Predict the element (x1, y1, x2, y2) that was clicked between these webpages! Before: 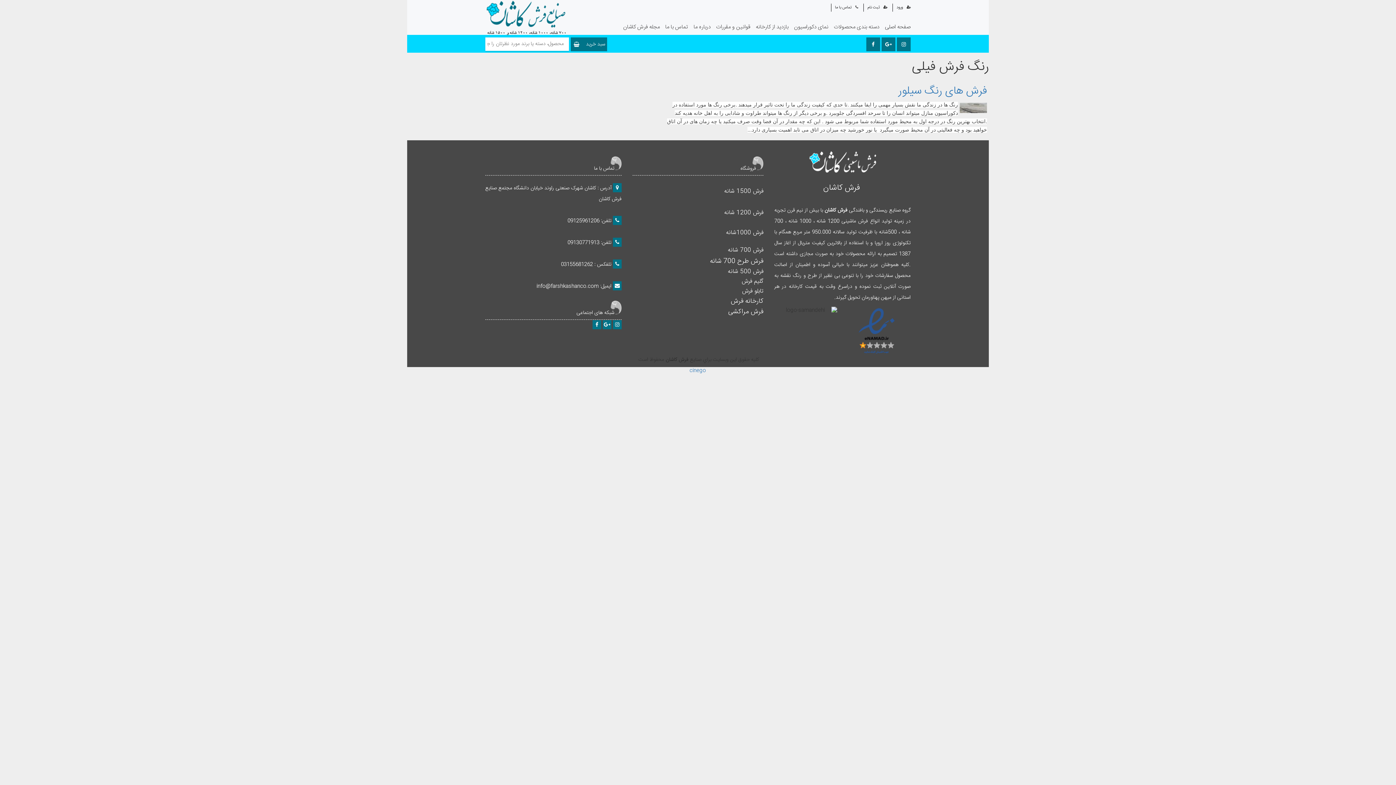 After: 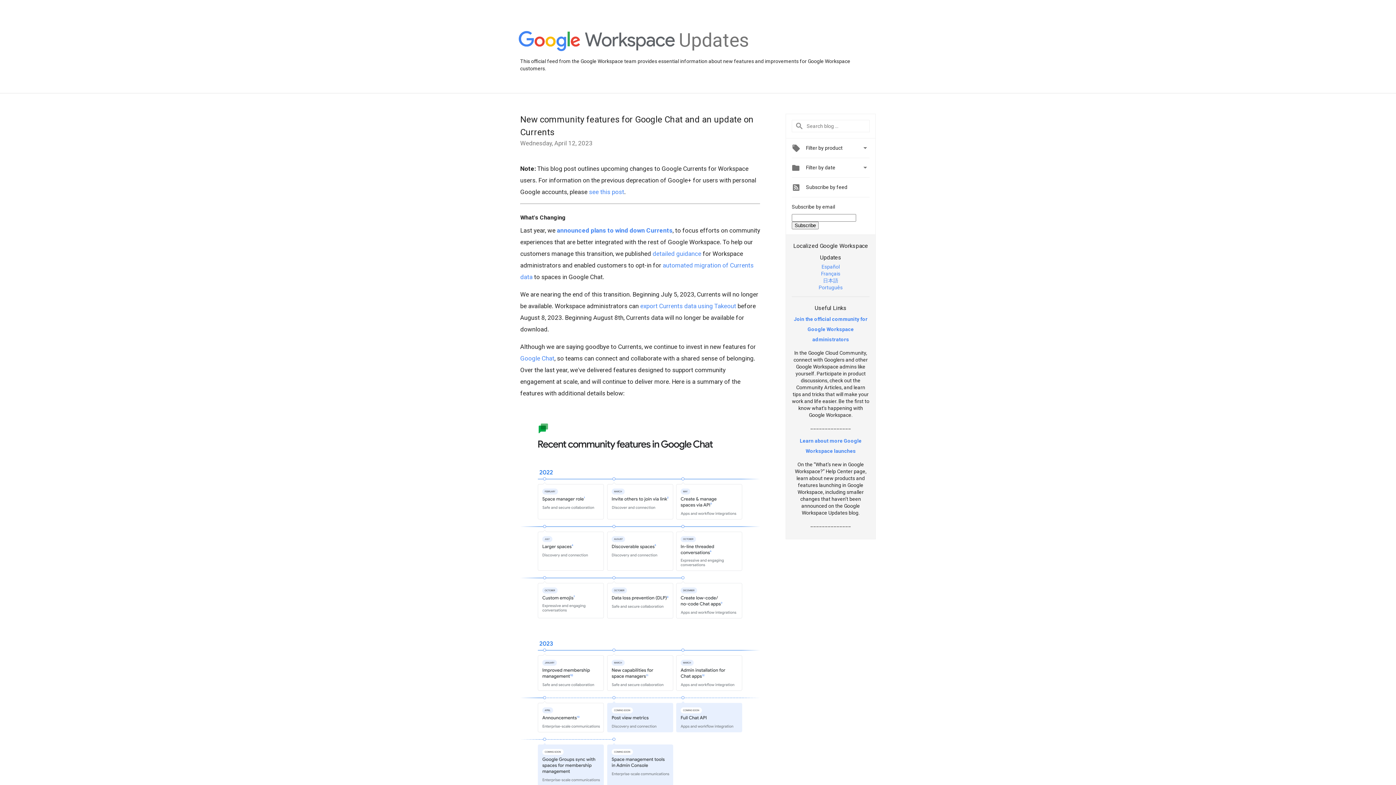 Action: bbox: (885, 40, 892, 49)